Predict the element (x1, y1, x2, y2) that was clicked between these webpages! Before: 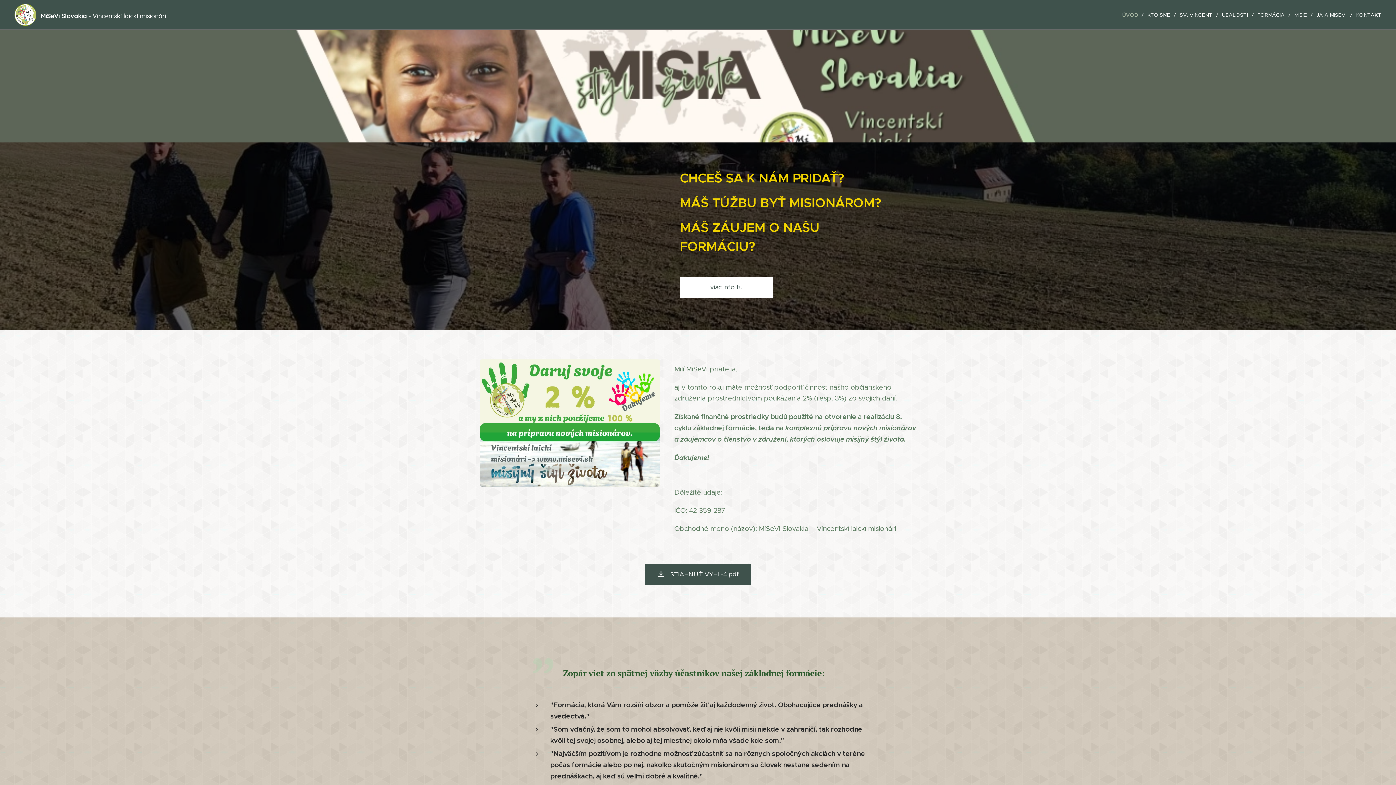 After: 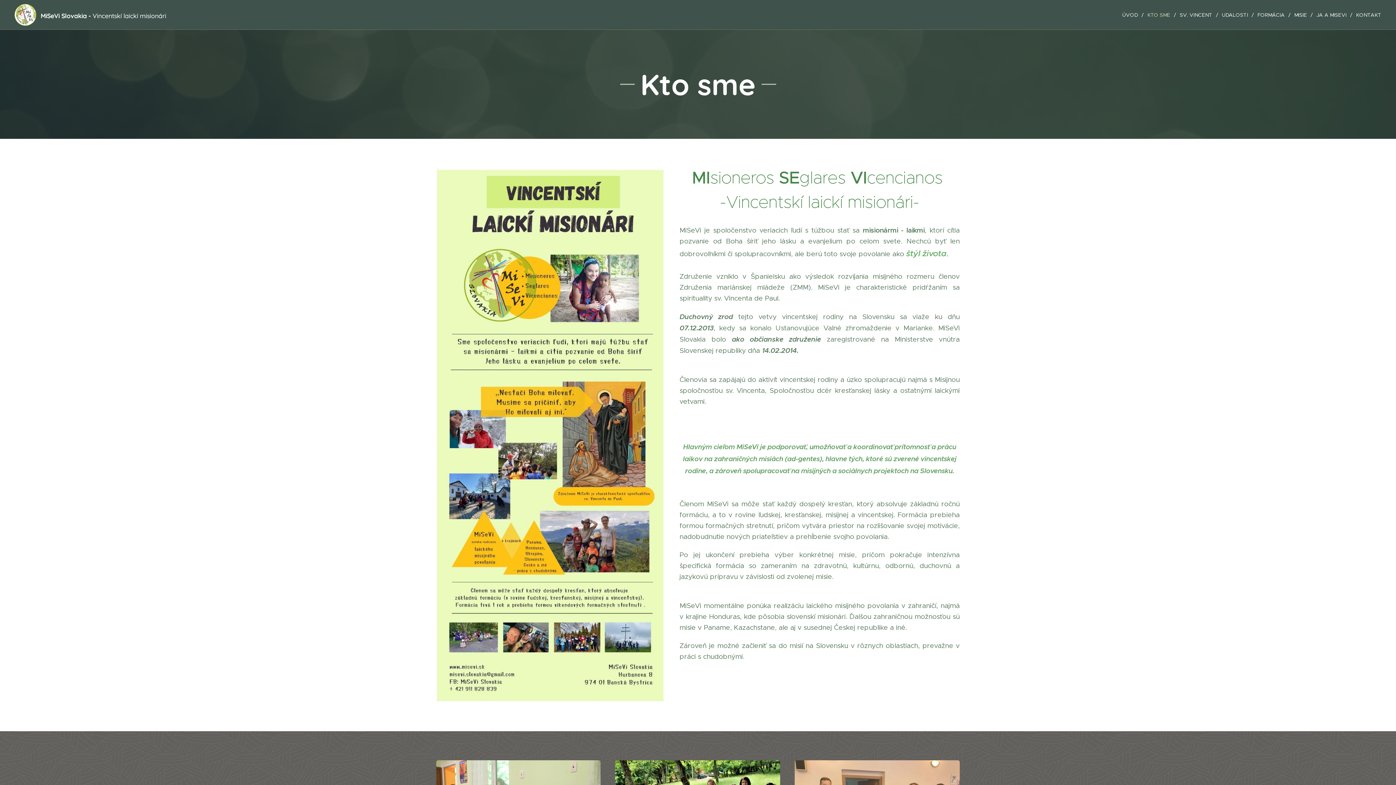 Action: bbox: (1144, 5, 1176, 24) label: KTO SME